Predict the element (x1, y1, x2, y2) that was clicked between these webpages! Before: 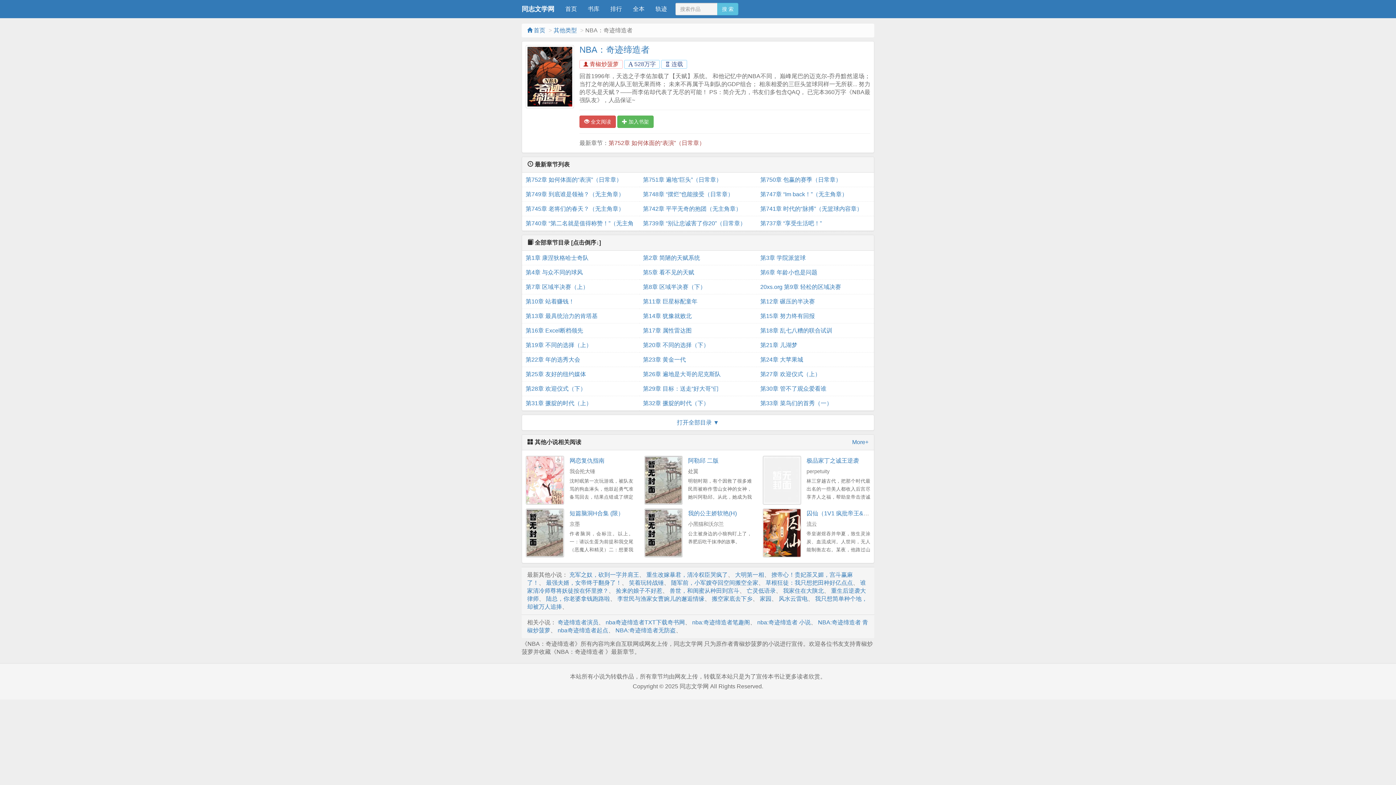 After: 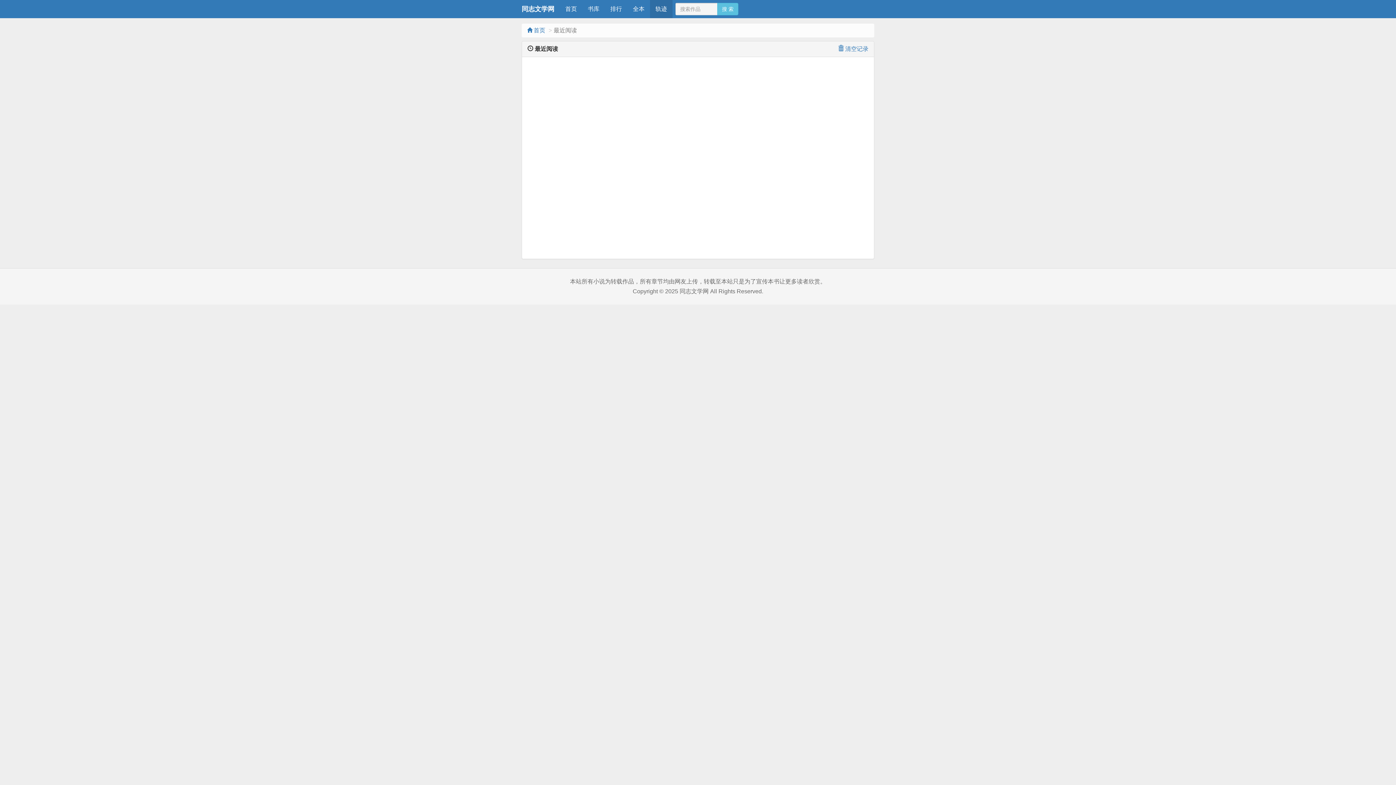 Action: bbox: (650, 0, 672, 18) label: 轨迹